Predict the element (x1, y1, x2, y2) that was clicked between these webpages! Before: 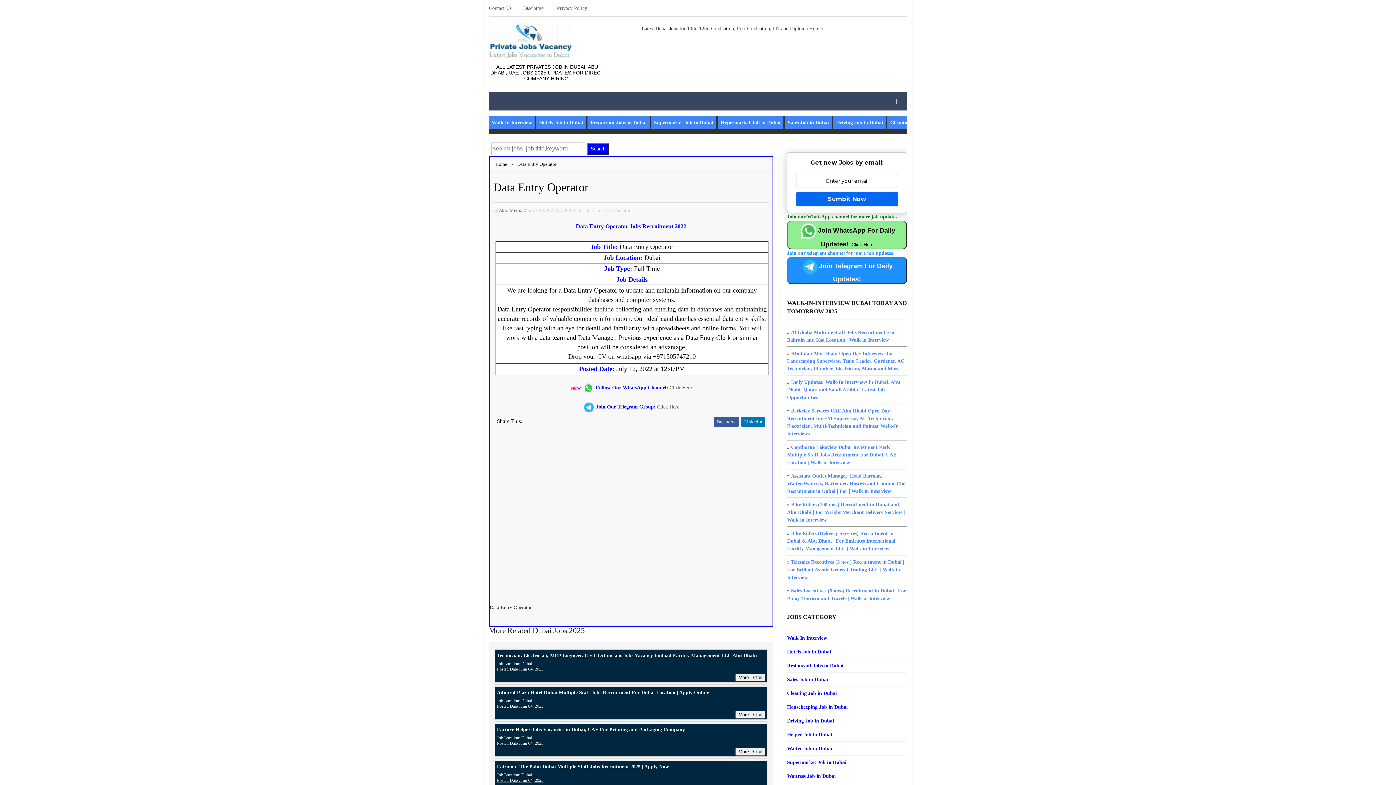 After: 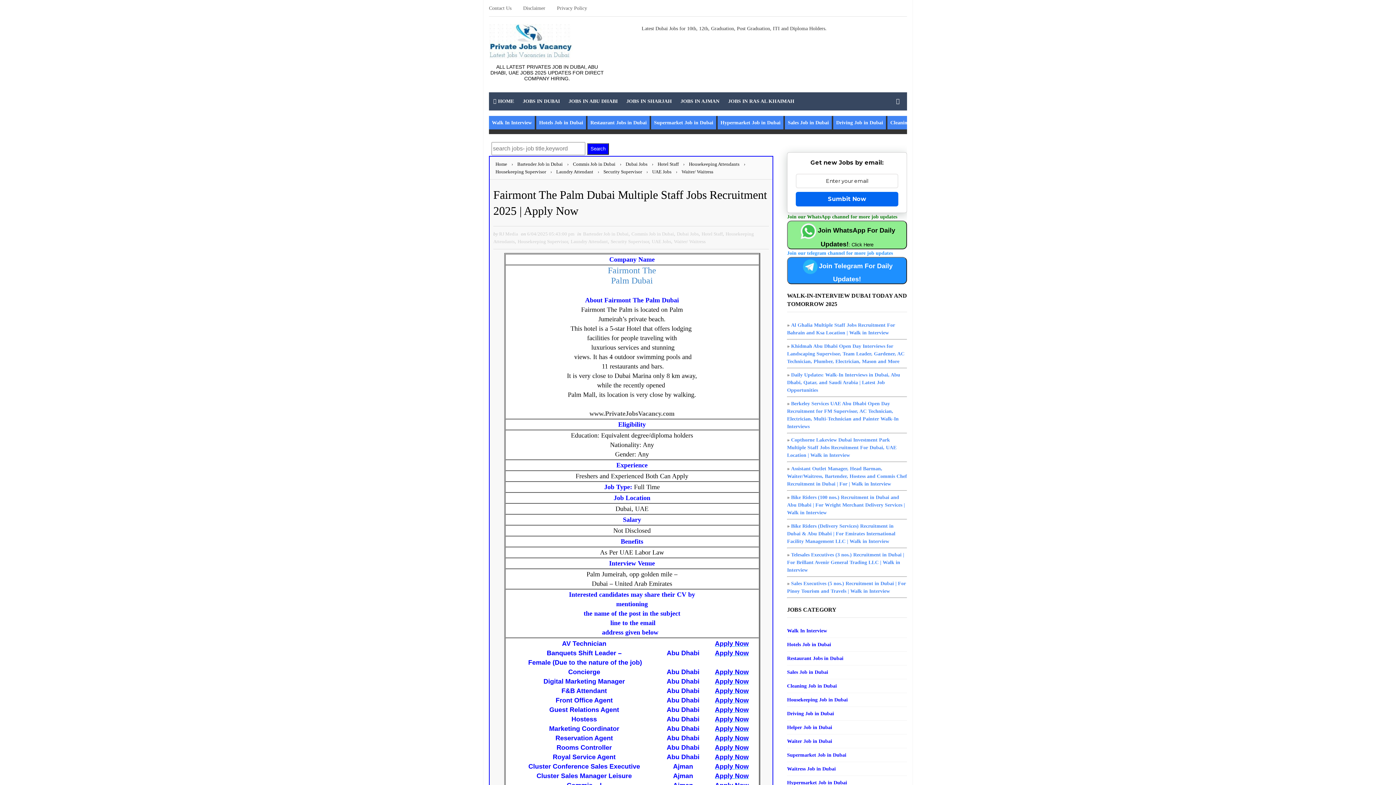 Action: bbox: (497, 764, 669, 769) label: Fairmont The Palm Dubai Multiple Staff Jobs Recruitment 2025 | Apply Now